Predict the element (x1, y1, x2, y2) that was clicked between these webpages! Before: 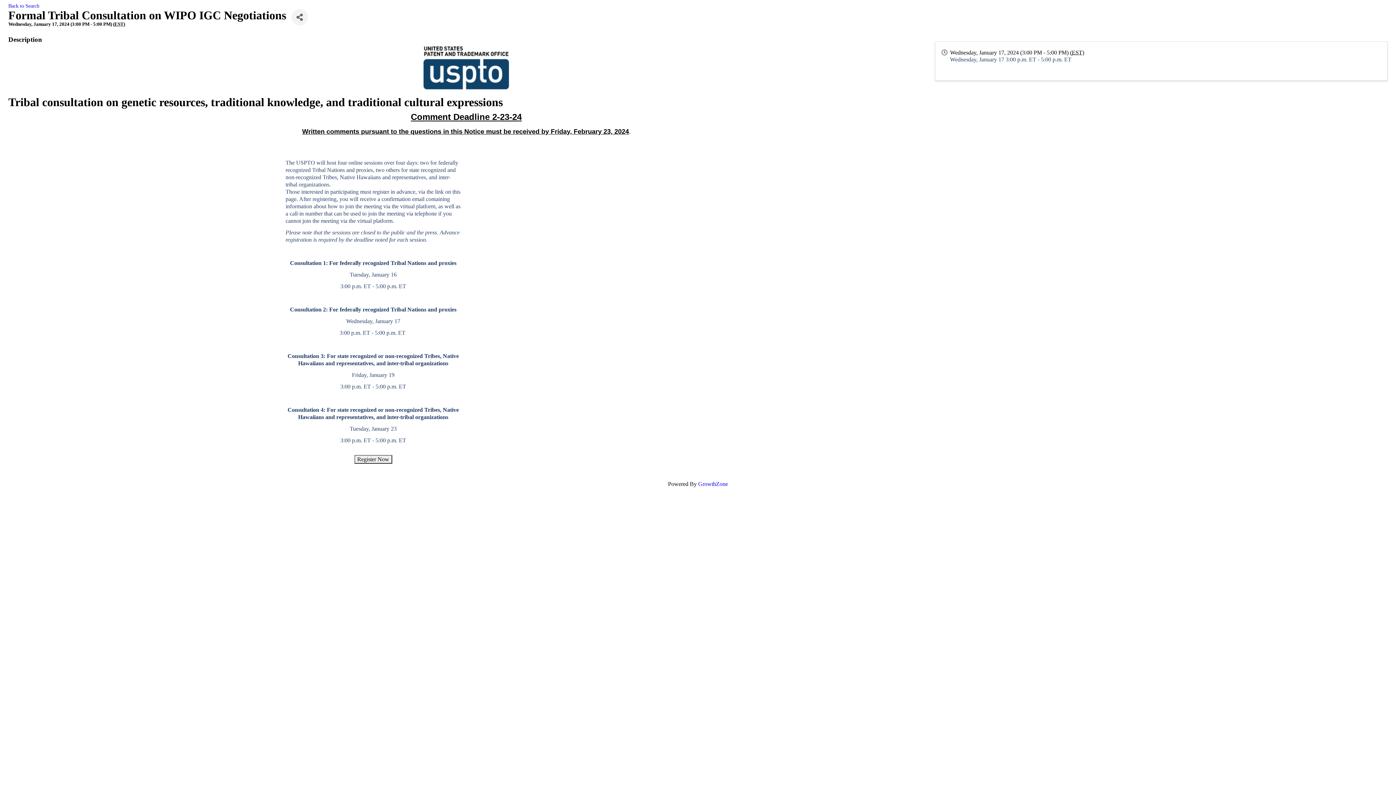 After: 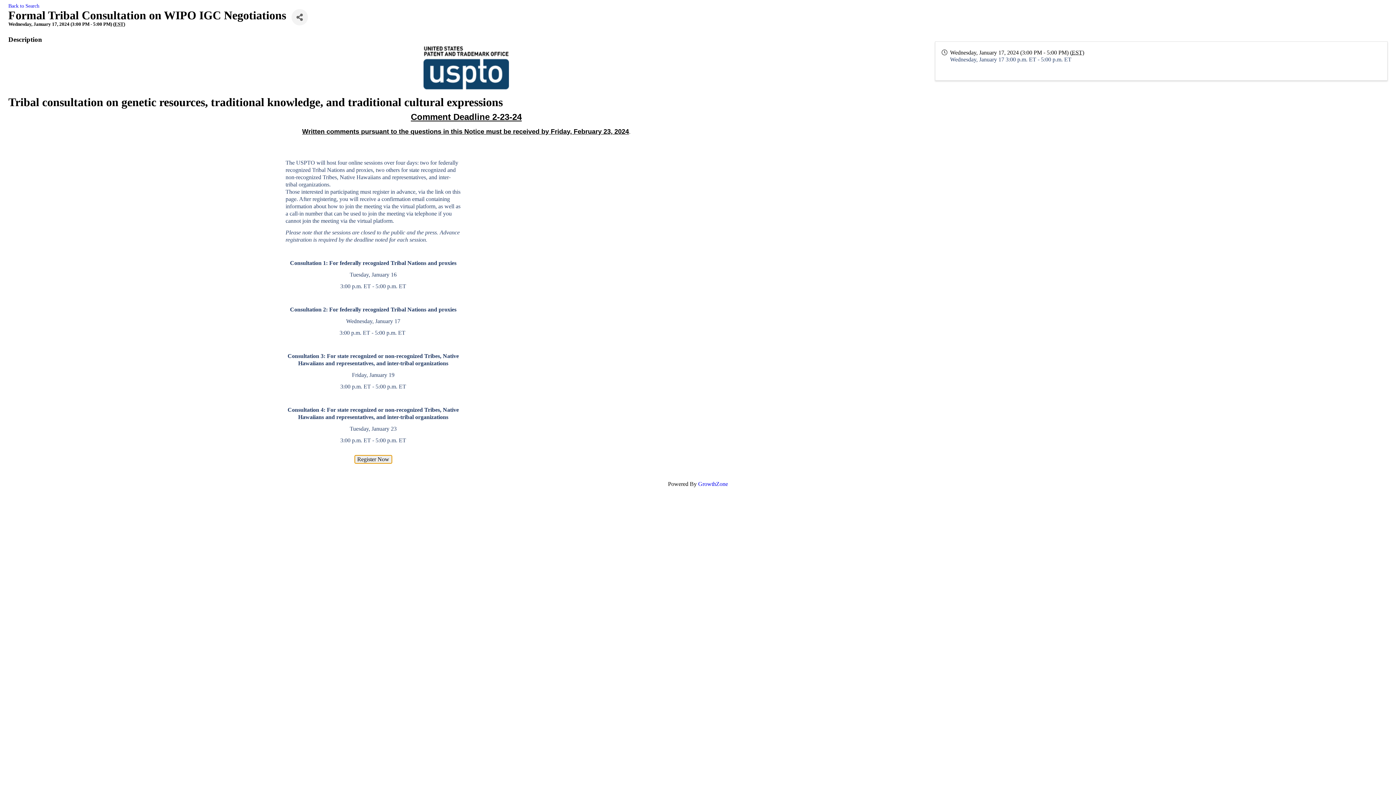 Action: label: Register Now bbox: (354, 456, 392, 462)